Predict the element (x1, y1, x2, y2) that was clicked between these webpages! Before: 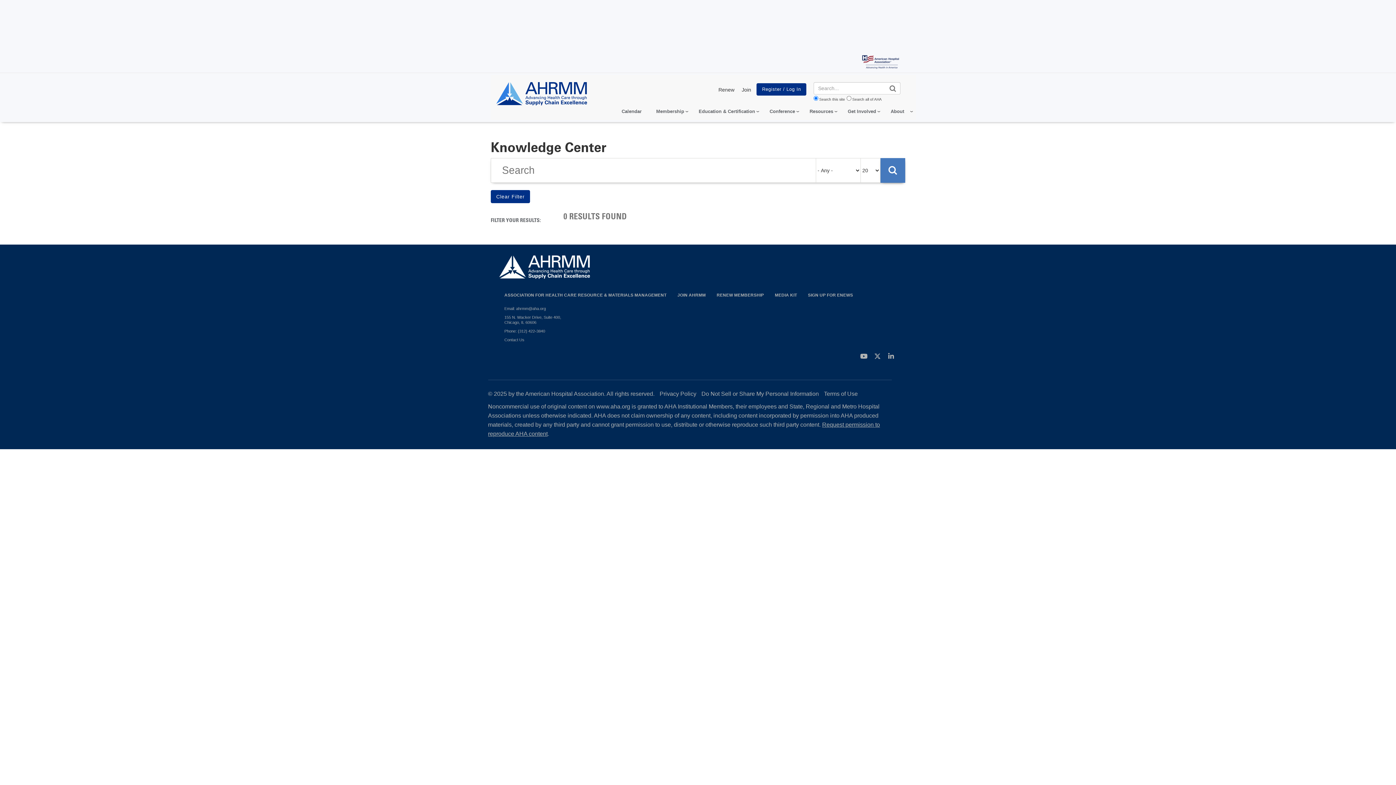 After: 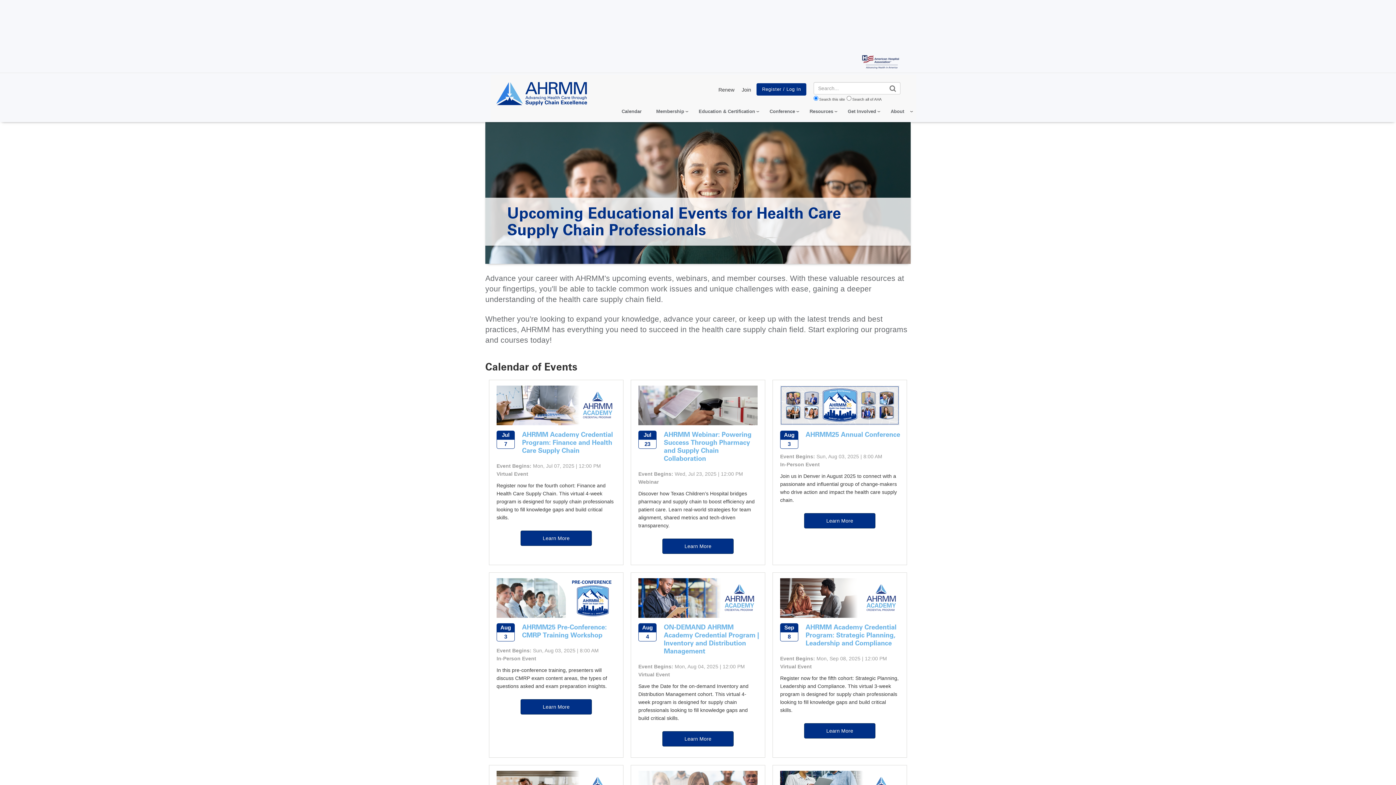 Action: bbox: (614, 105, 649, 117) label: Calendar